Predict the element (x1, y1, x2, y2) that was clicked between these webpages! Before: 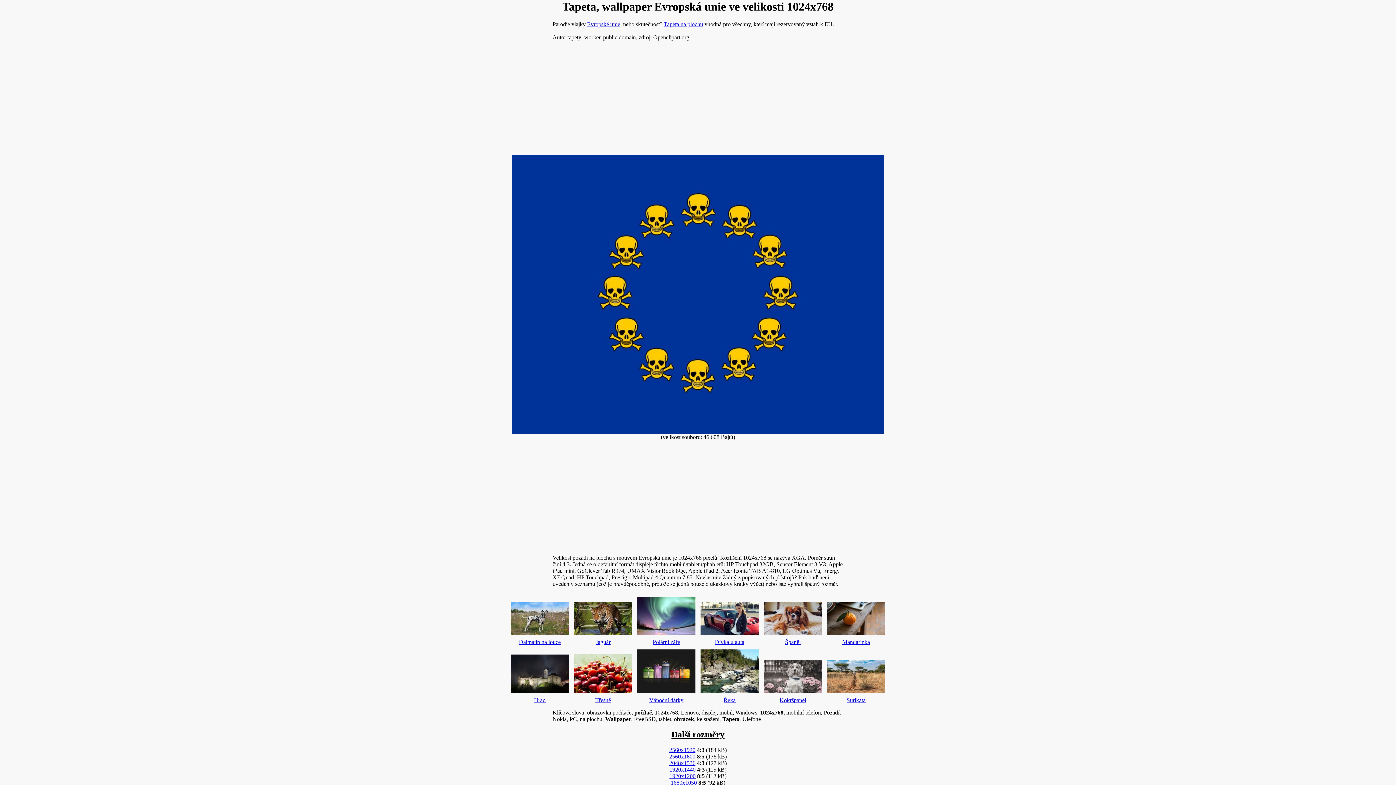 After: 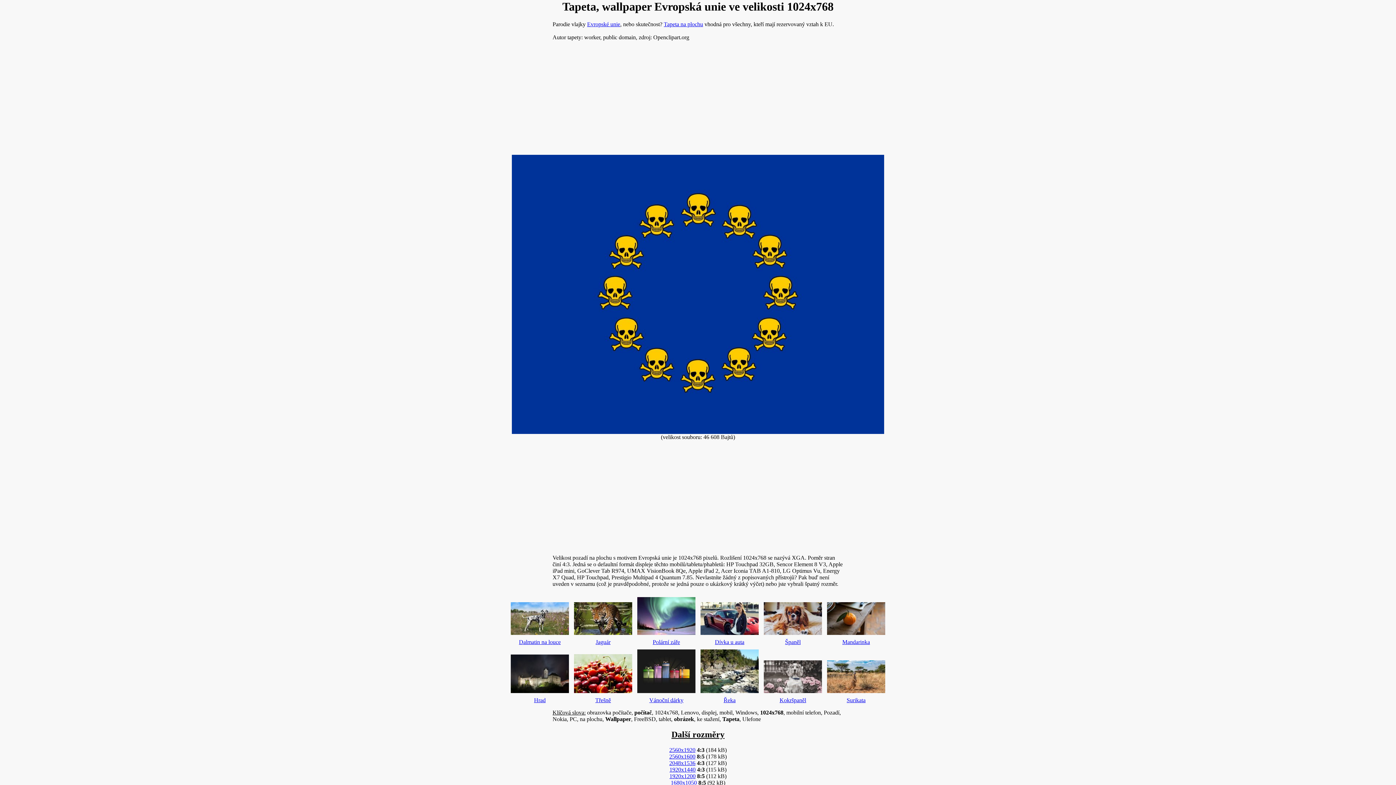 Action: label: Evropské unie bbox: (587, 21, 620, 27)